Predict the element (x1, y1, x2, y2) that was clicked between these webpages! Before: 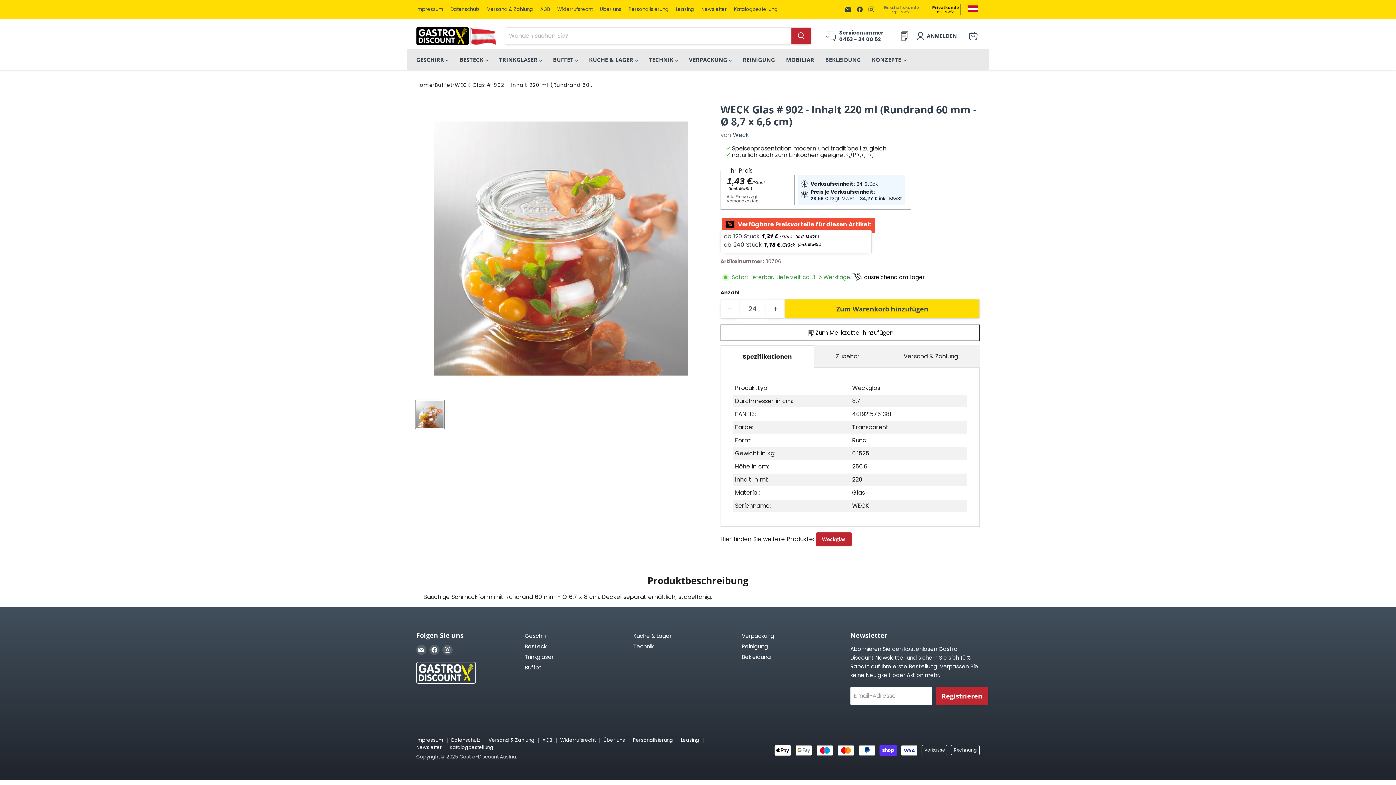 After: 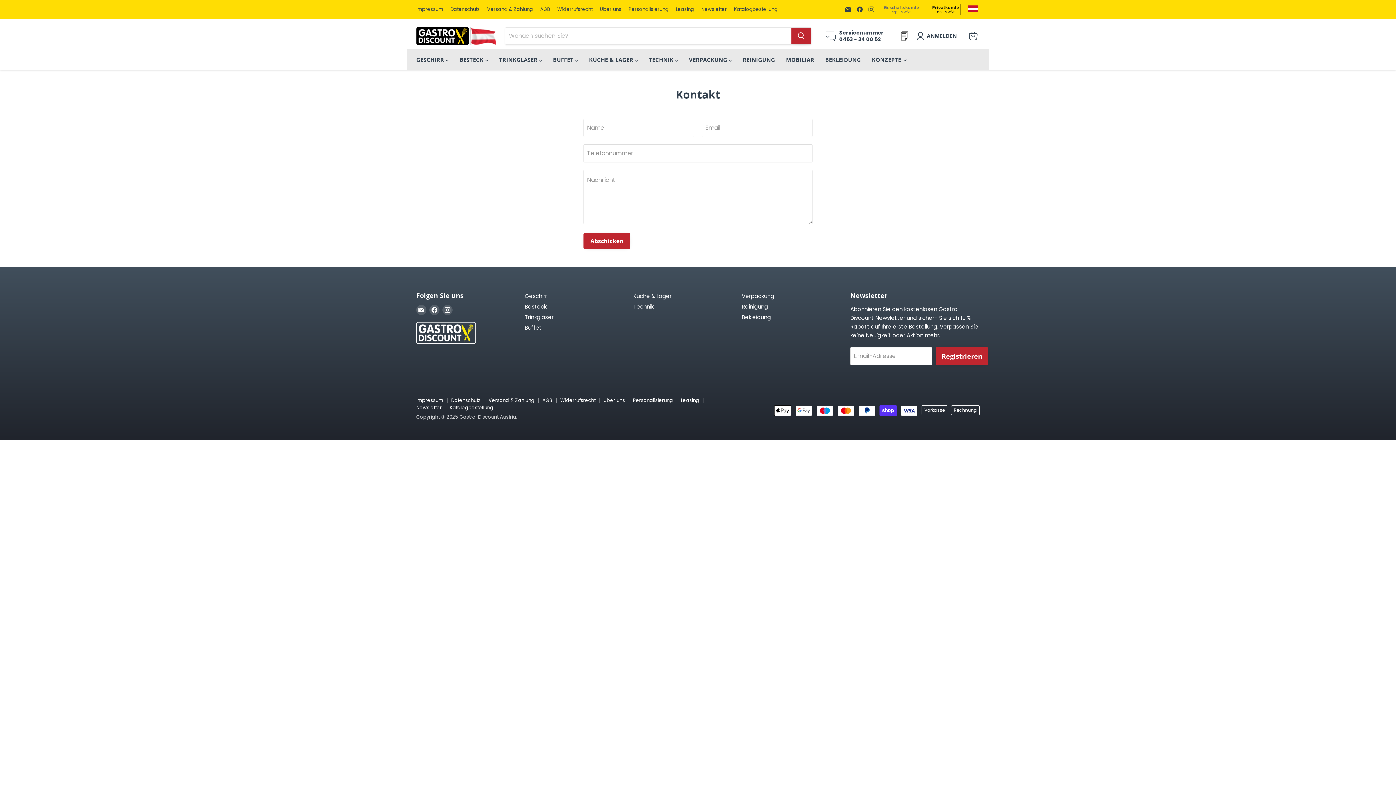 Action: label: Servicenummer

0463 - 34 00 52 bbox: (825, 29, 883, 42)